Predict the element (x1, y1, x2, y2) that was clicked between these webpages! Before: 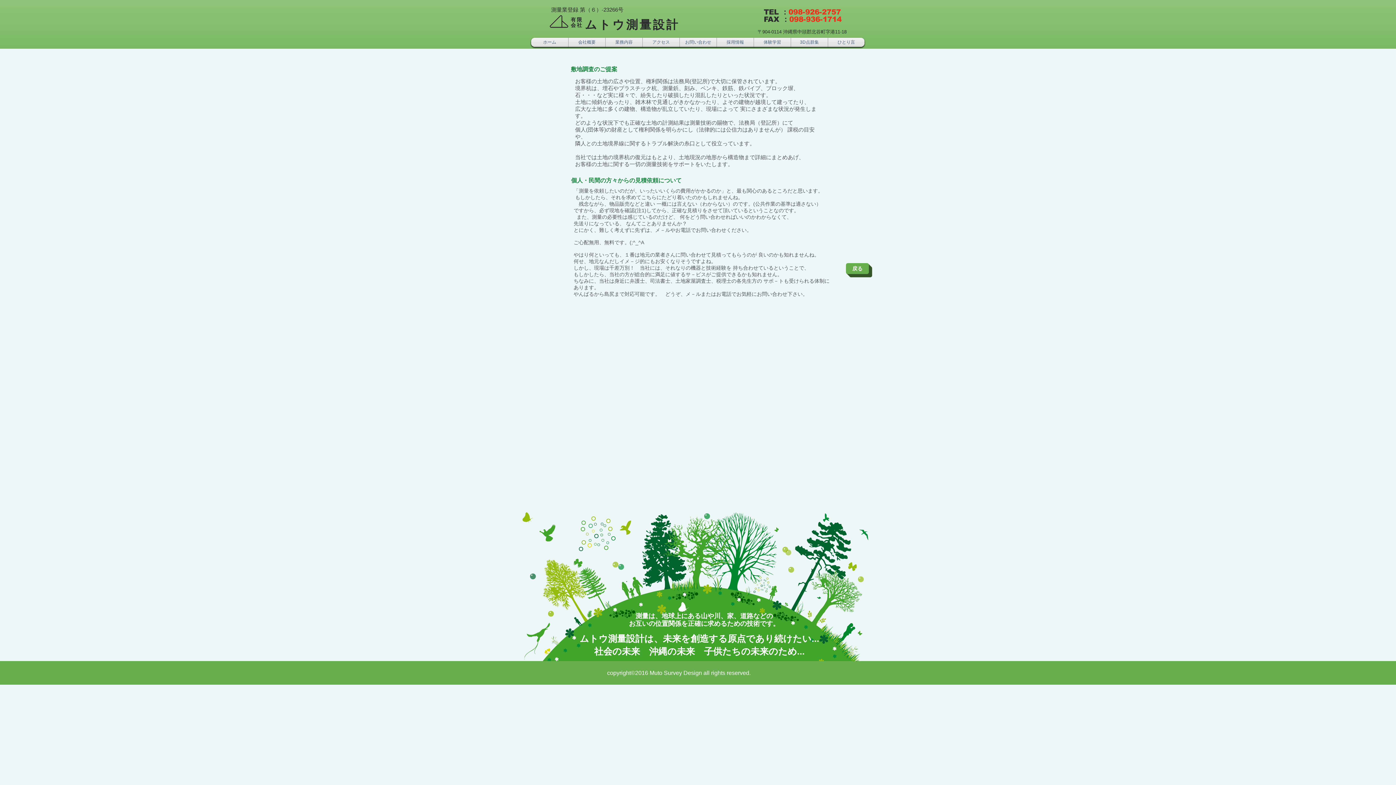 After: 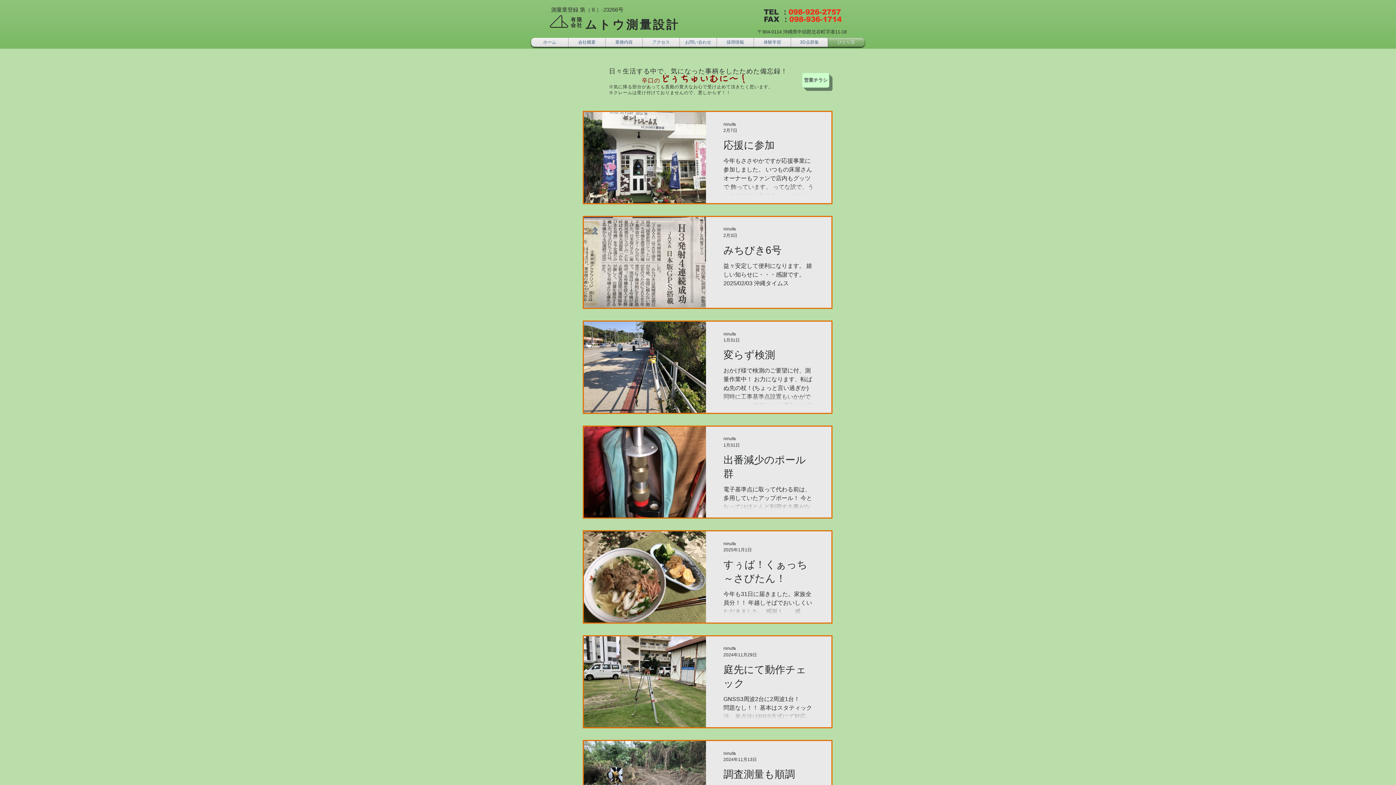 Action: label: ひとり言 bbox: (828, 37, 864, 46)